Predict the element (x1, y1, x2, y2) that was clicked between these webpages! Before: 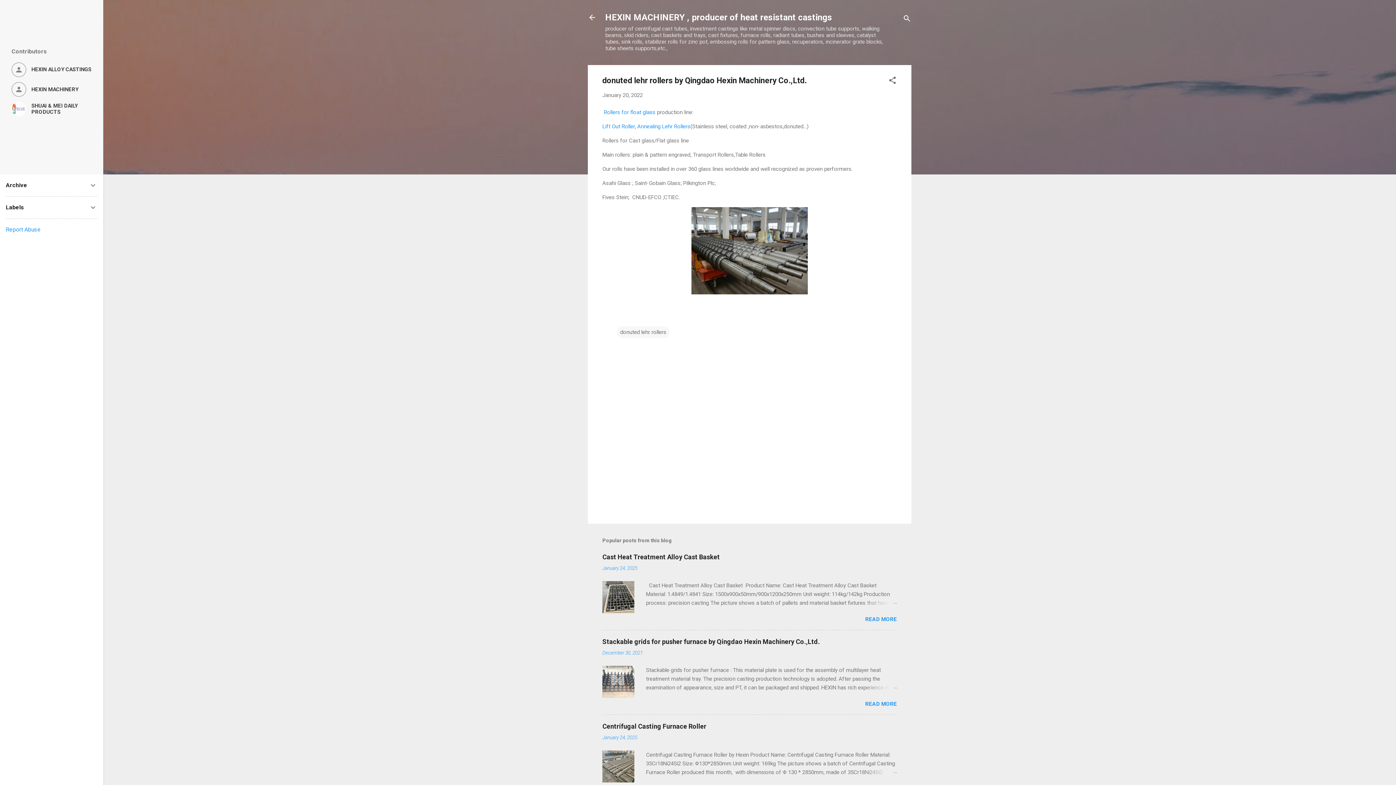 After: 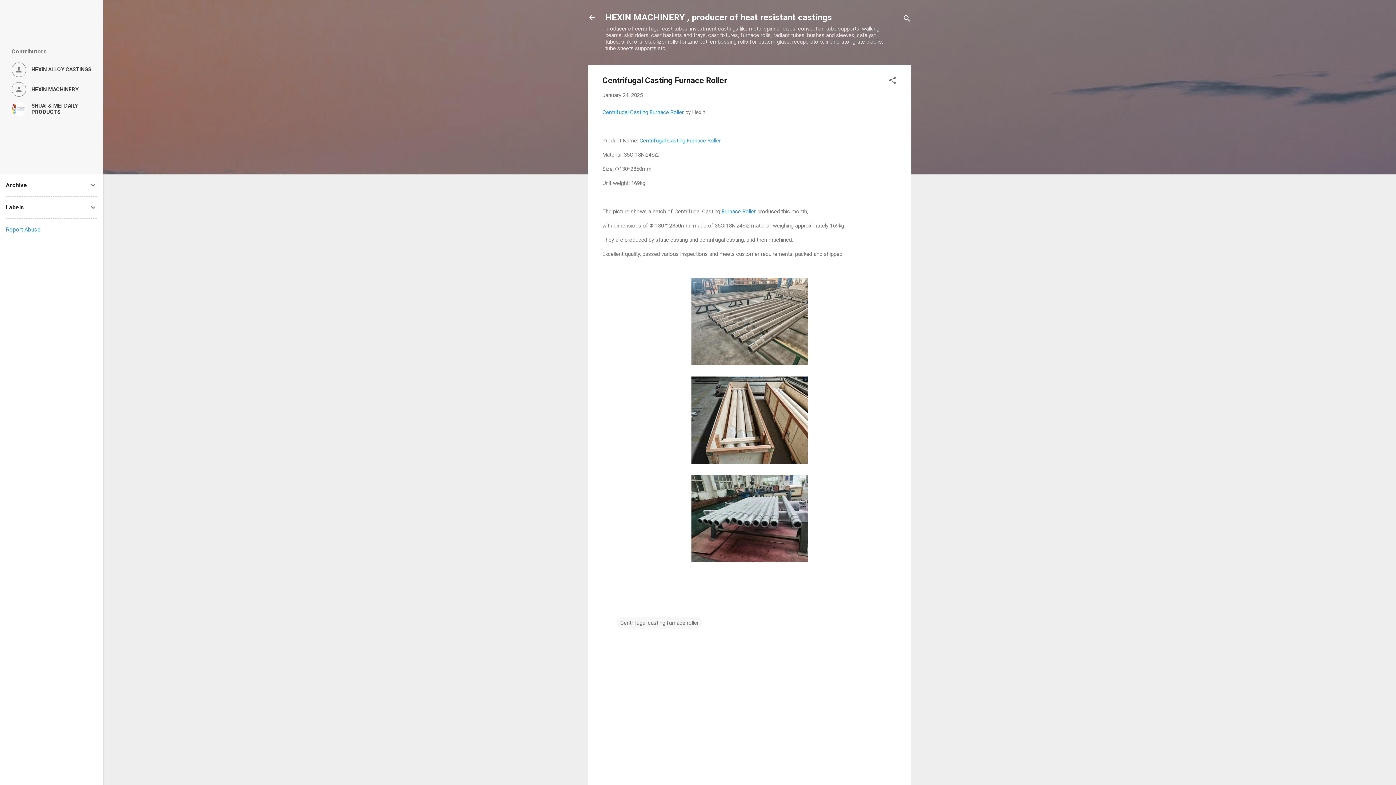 Action: bbox: (602, 777, 634, 784)